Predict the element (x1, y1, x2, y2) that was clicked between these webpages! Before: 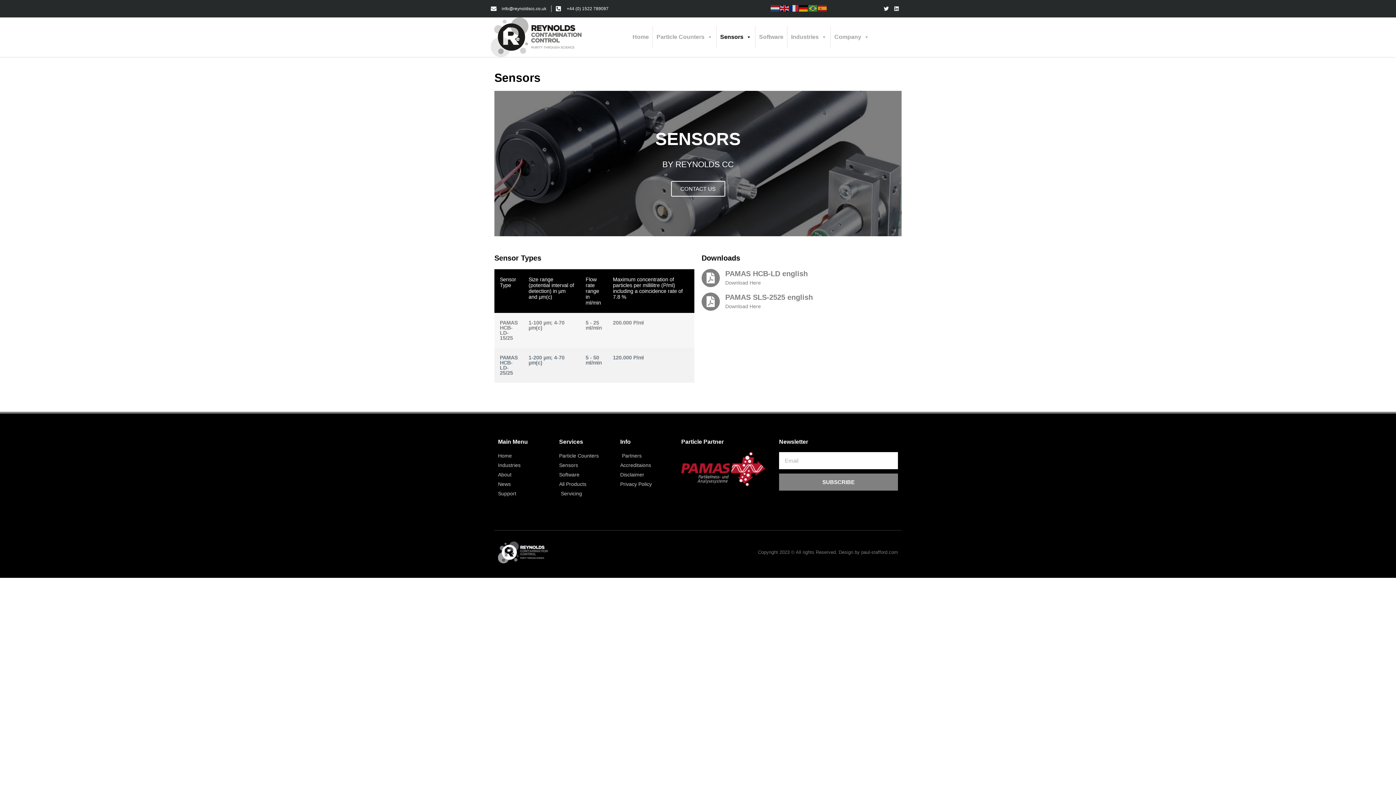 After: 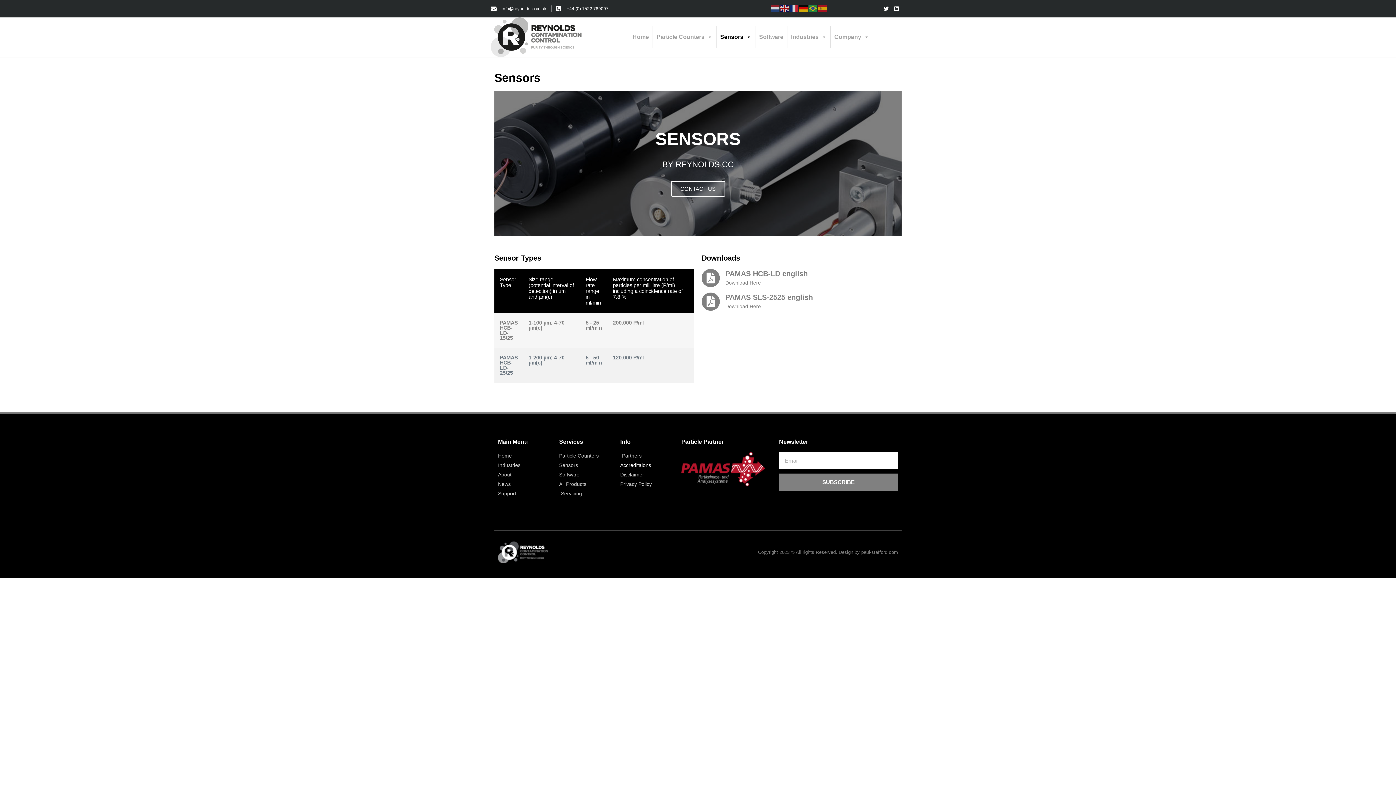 Action: label: Accreditaions bbox: (620, 461, 674, 469)